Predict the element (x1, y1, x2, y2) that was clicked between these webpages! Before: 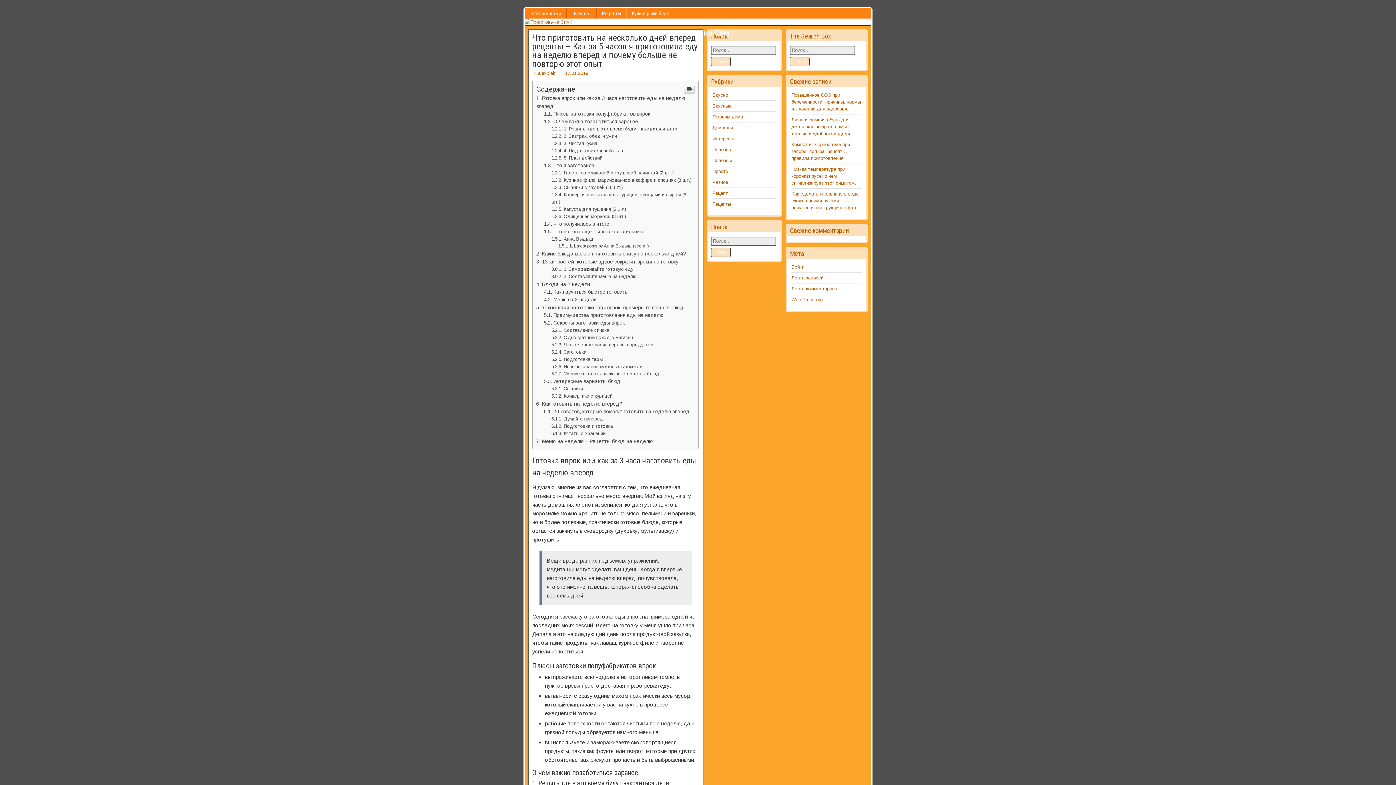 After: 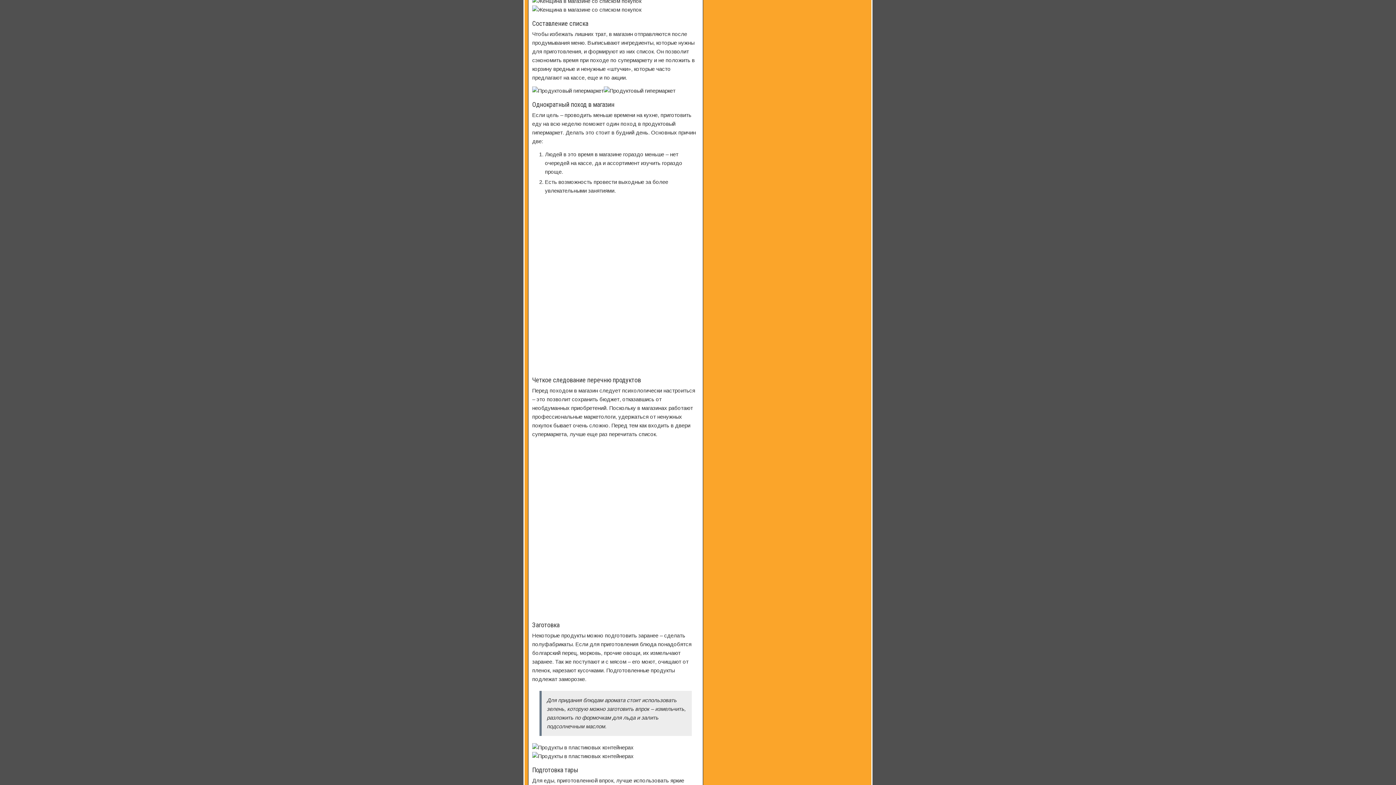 Action: bbox: (551, 579, 609, 584) label: Составление списка